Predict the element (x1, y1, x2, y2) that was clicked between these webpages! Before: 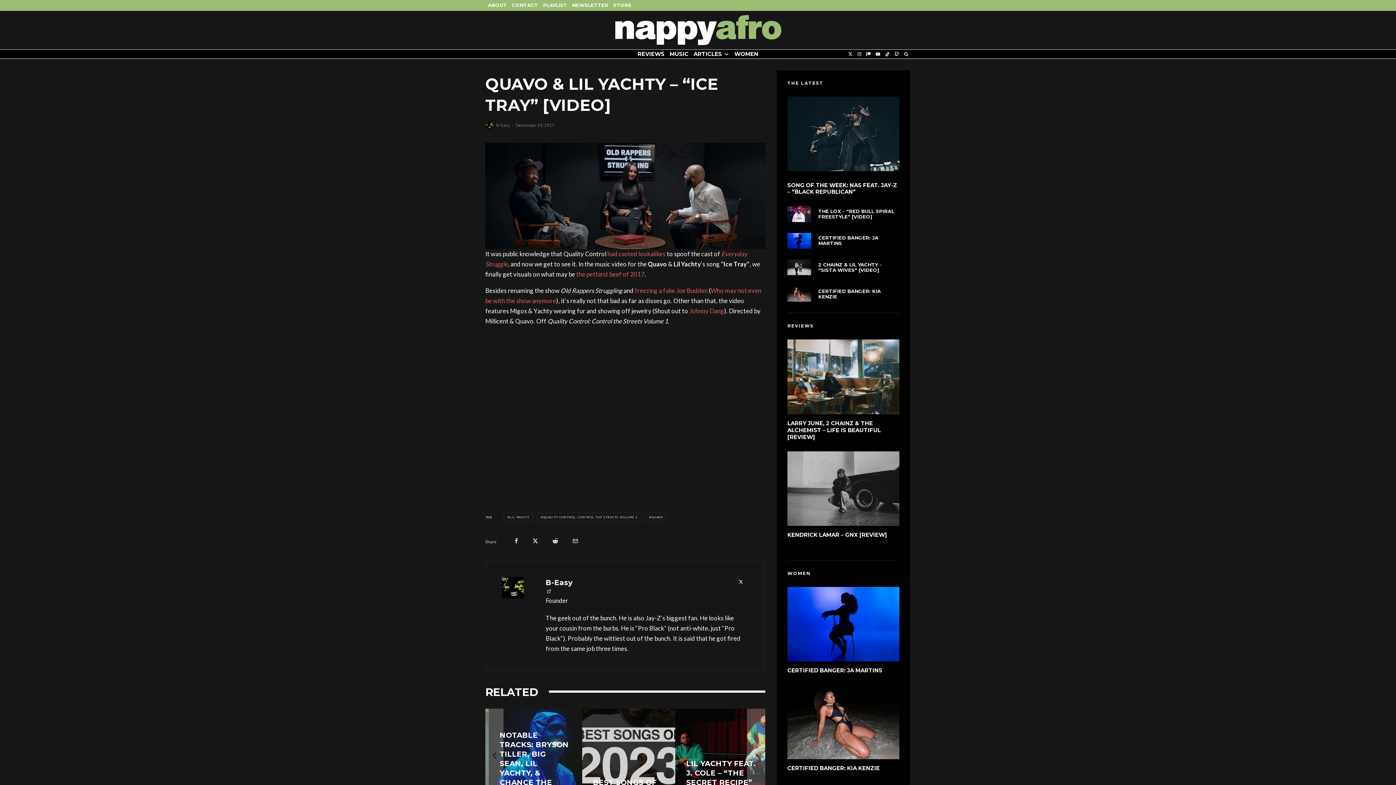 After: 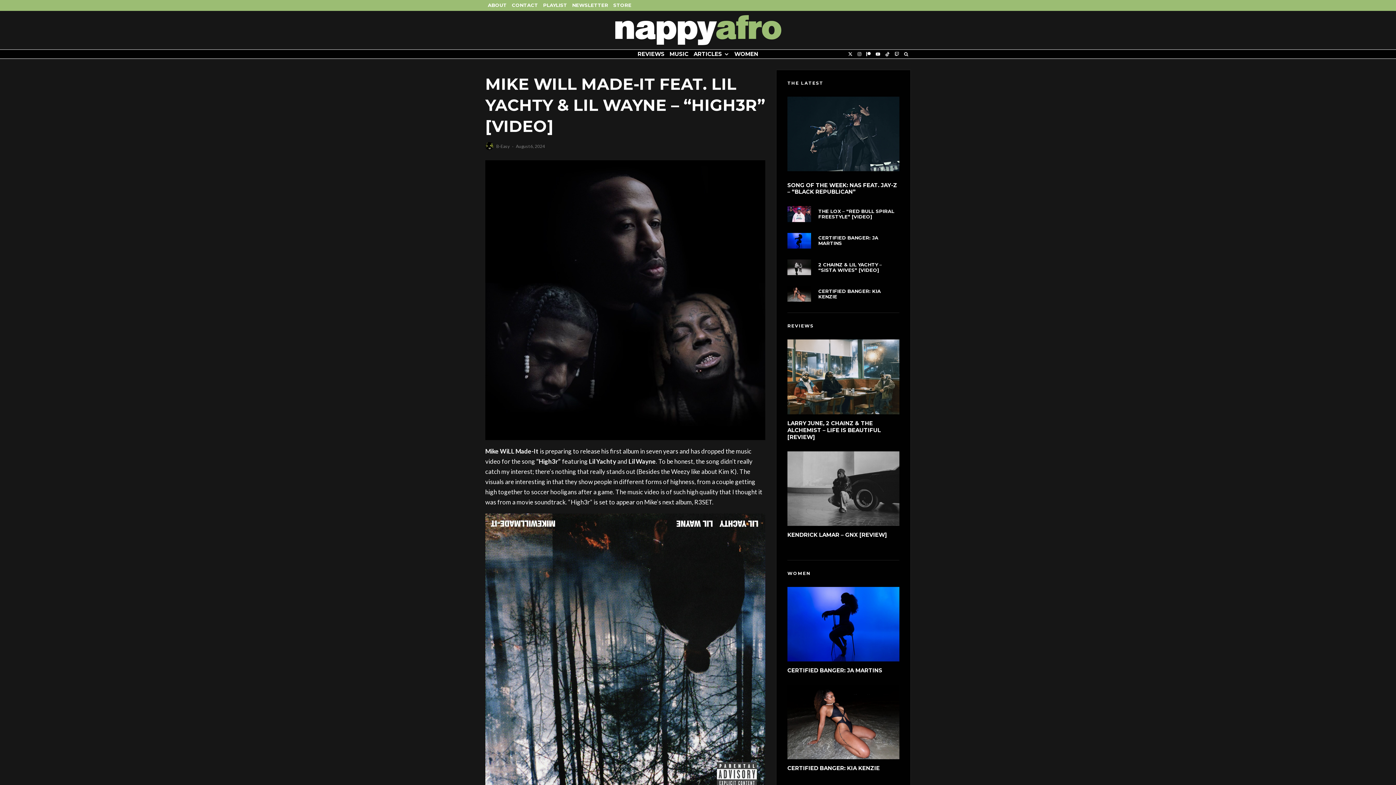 Action: bbox: (672, 709, 765, 802) label: Mike WiLL Made-It feat. Lil Yachty & Lil Wayne – “High3r” [Video]